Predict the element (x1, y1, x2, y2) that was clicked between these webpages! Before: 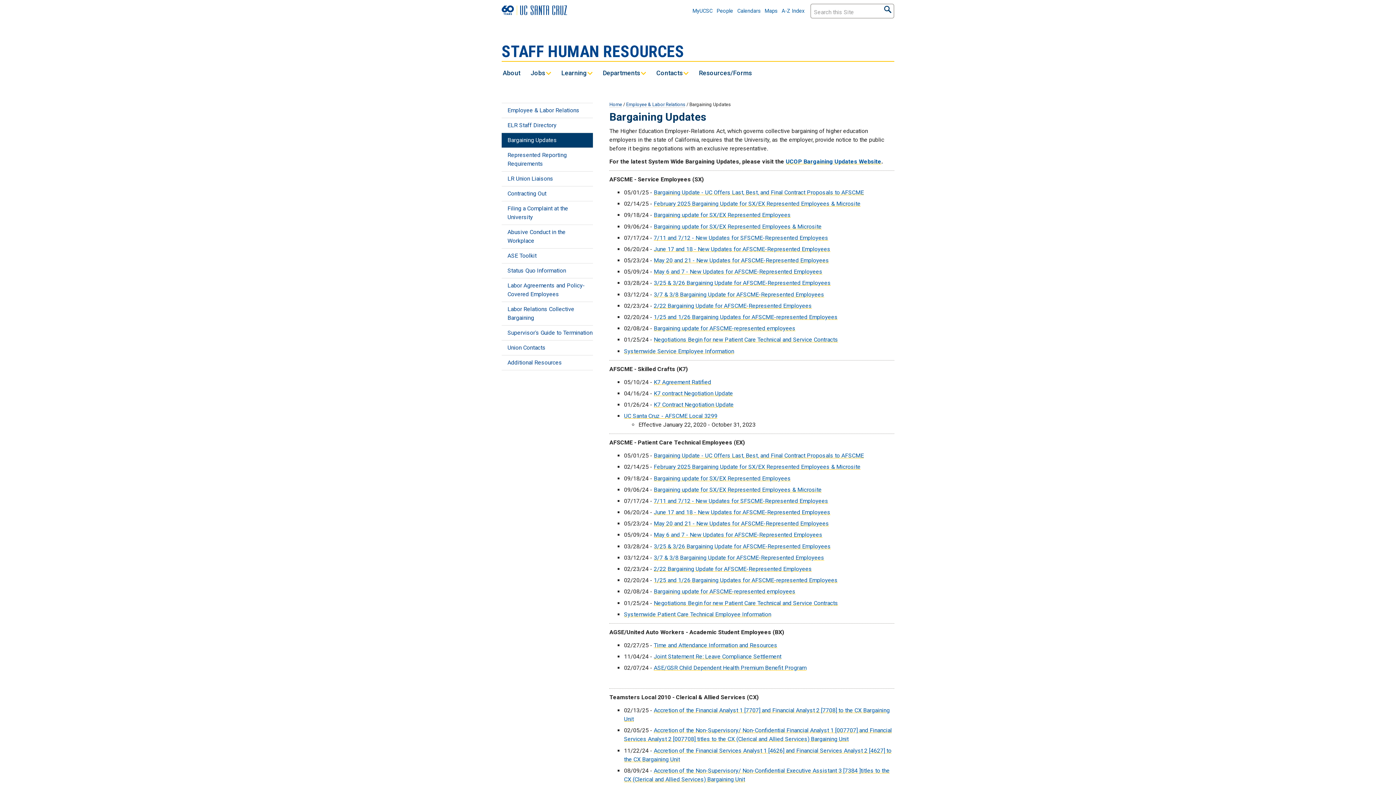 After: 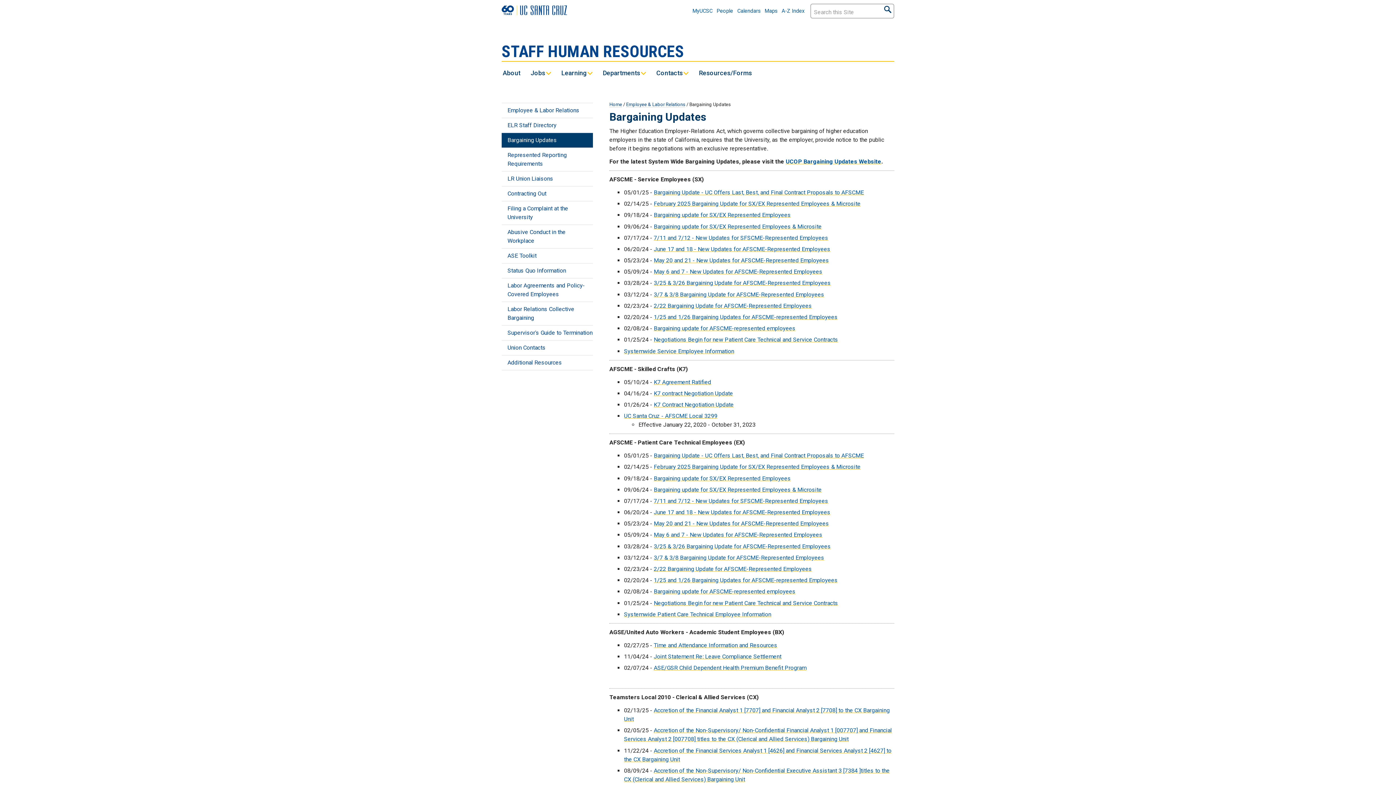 Action: bbox: (653, 313, 837, 320) label: 1/25 and 1/26 Bargaining Updates for AFSCME-represented Employees